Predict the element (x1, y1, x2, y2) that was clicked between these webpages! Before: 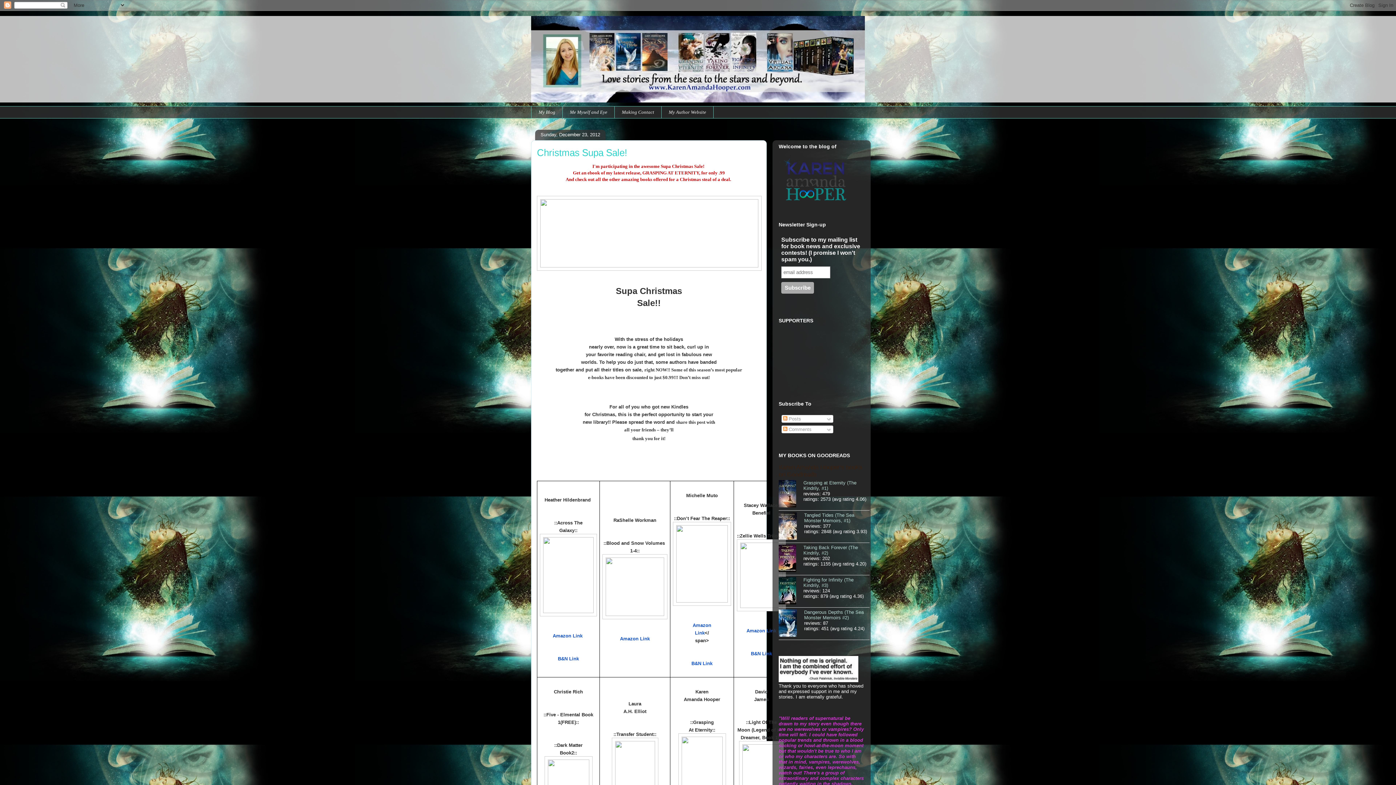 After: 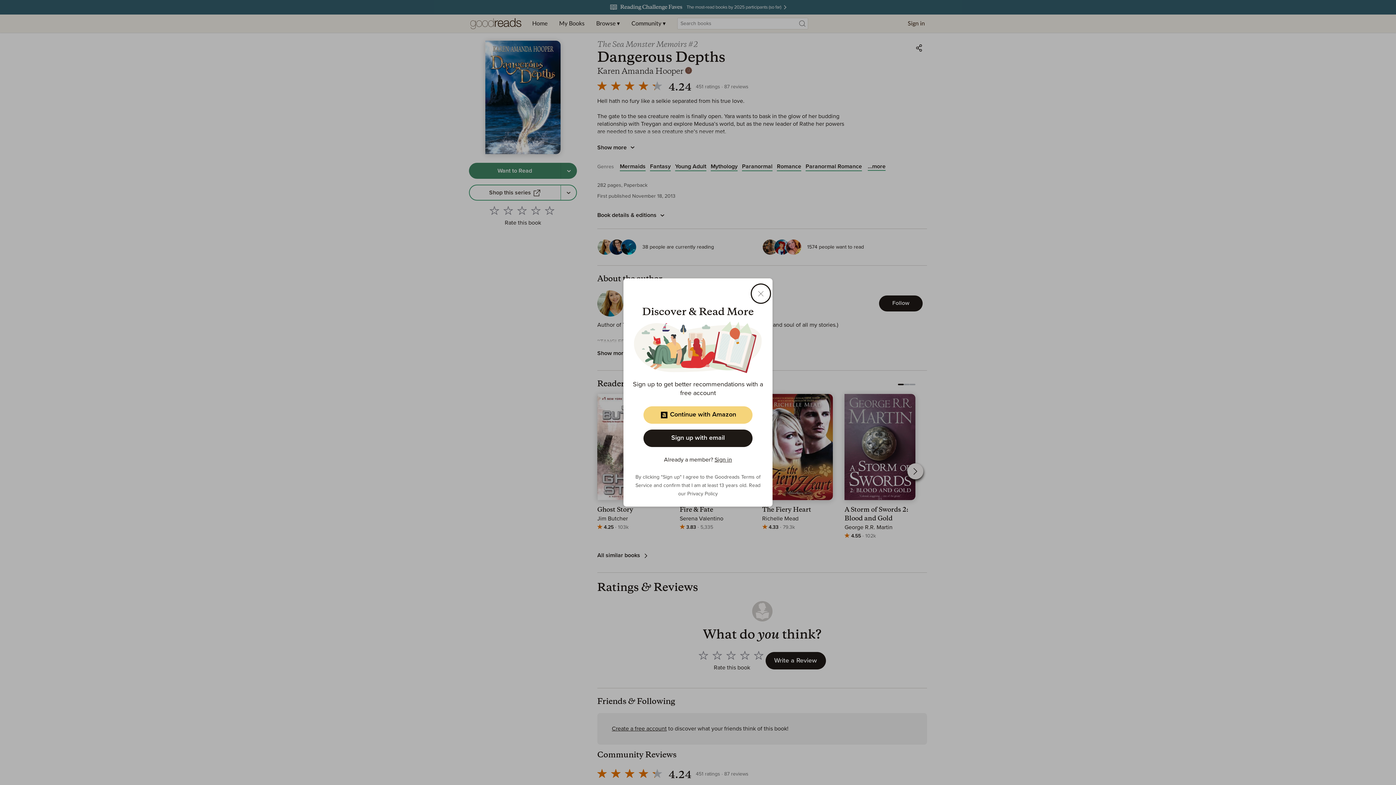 Action: bbox: (804, 609, 864, 620) label: Dangerous Depths (The Sea Monster Memoirs #2)